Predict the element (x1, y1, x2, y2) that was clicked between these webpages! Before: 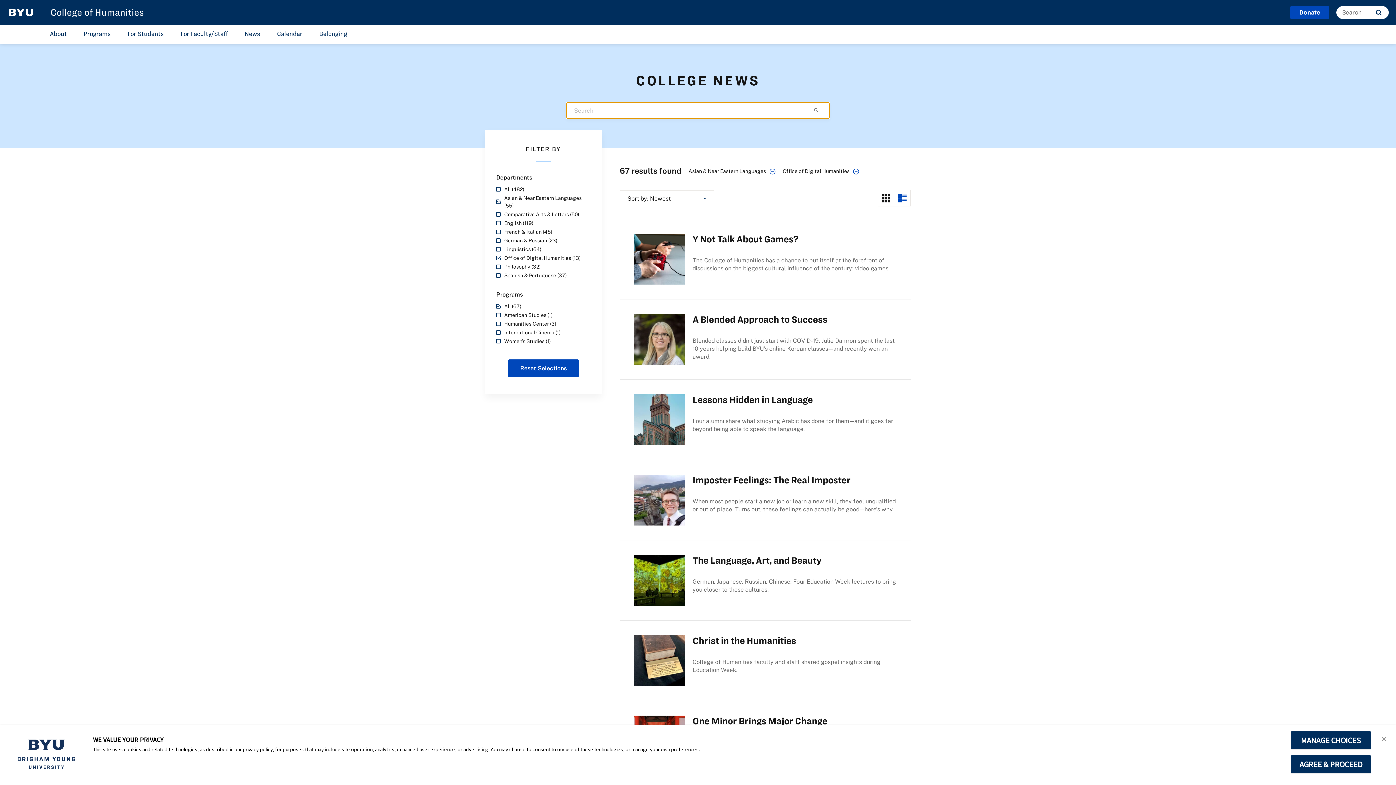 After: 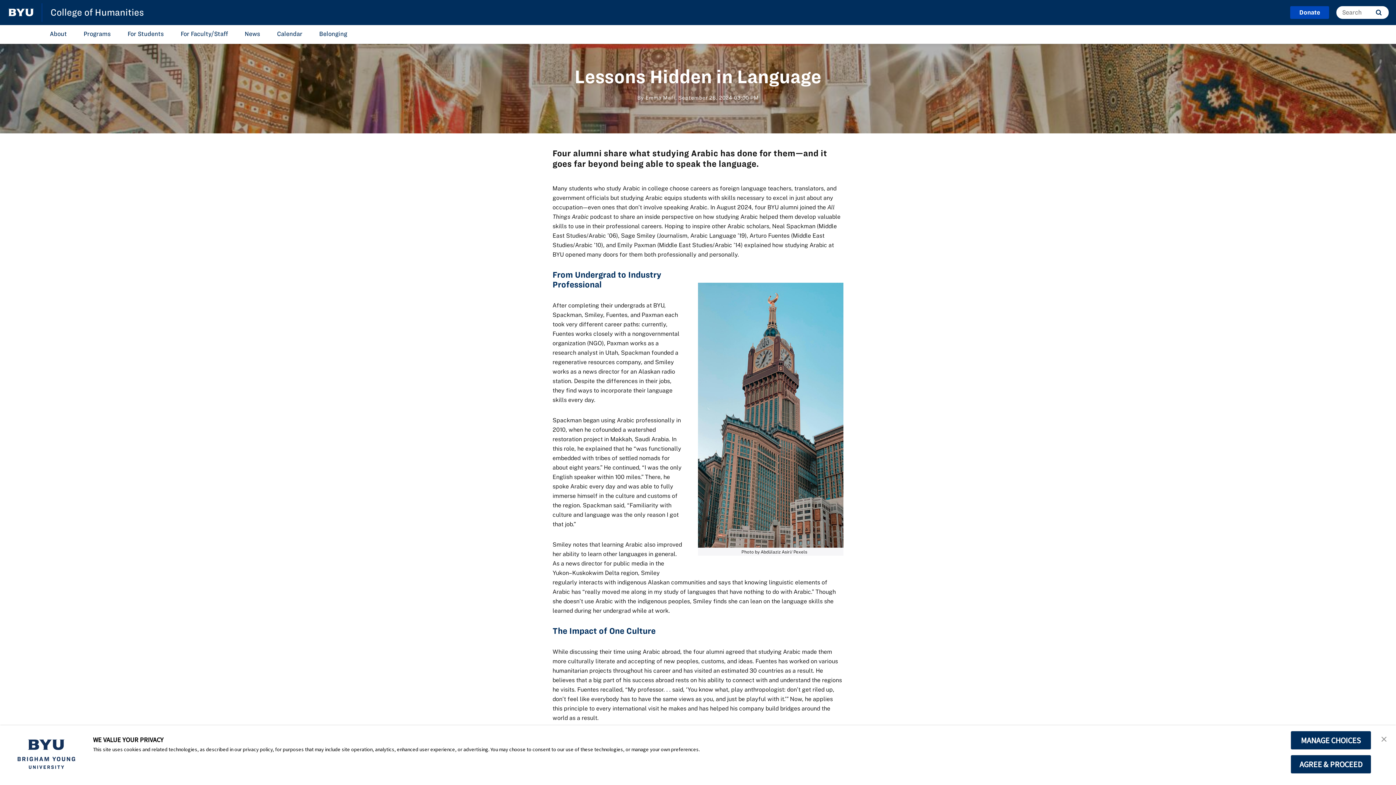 Action: label: Lessons Hidden in Language bbox: (692, 394, 813, 405)